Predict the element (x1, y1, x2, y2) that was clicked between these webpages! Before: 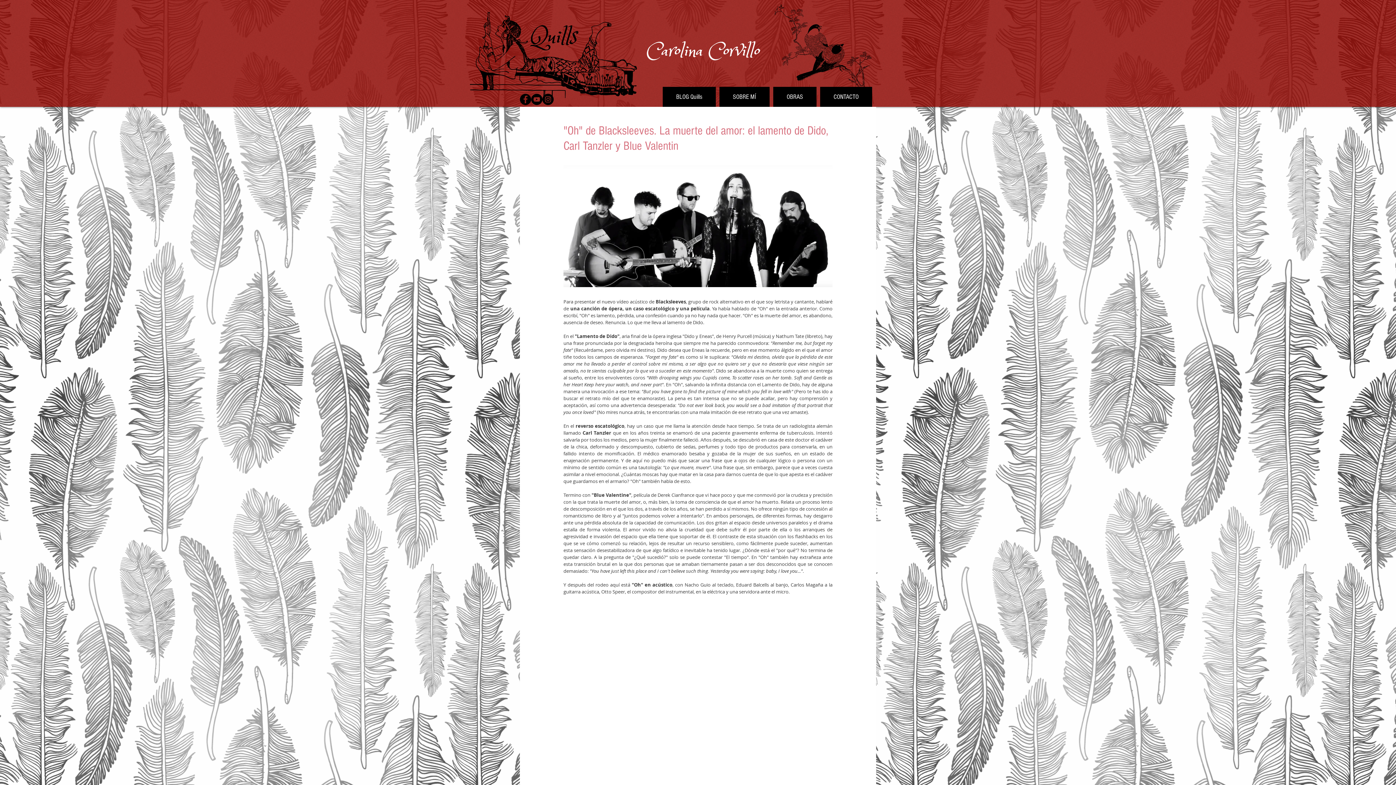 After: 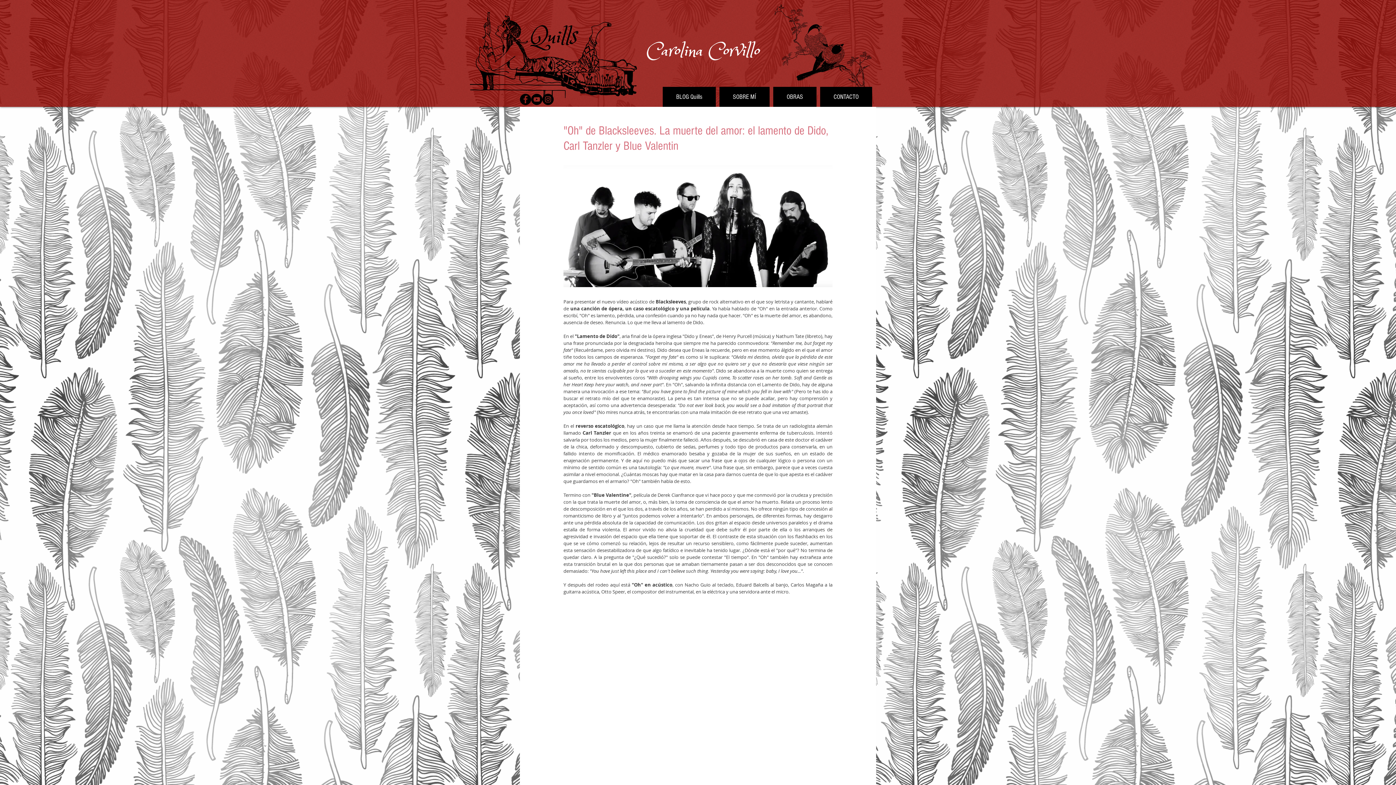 Action: label: YouTube - Black Circle bbox: (531, 93, 542, 105)